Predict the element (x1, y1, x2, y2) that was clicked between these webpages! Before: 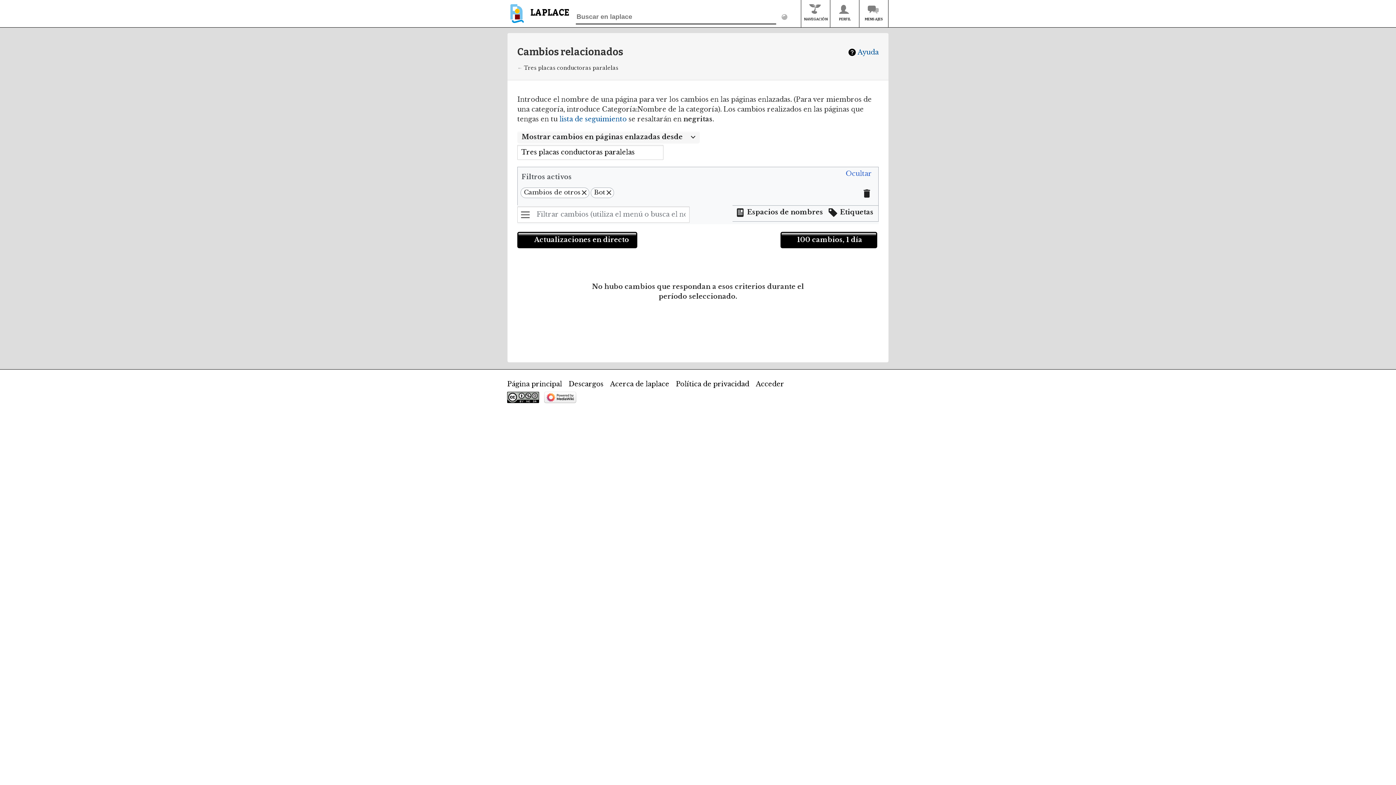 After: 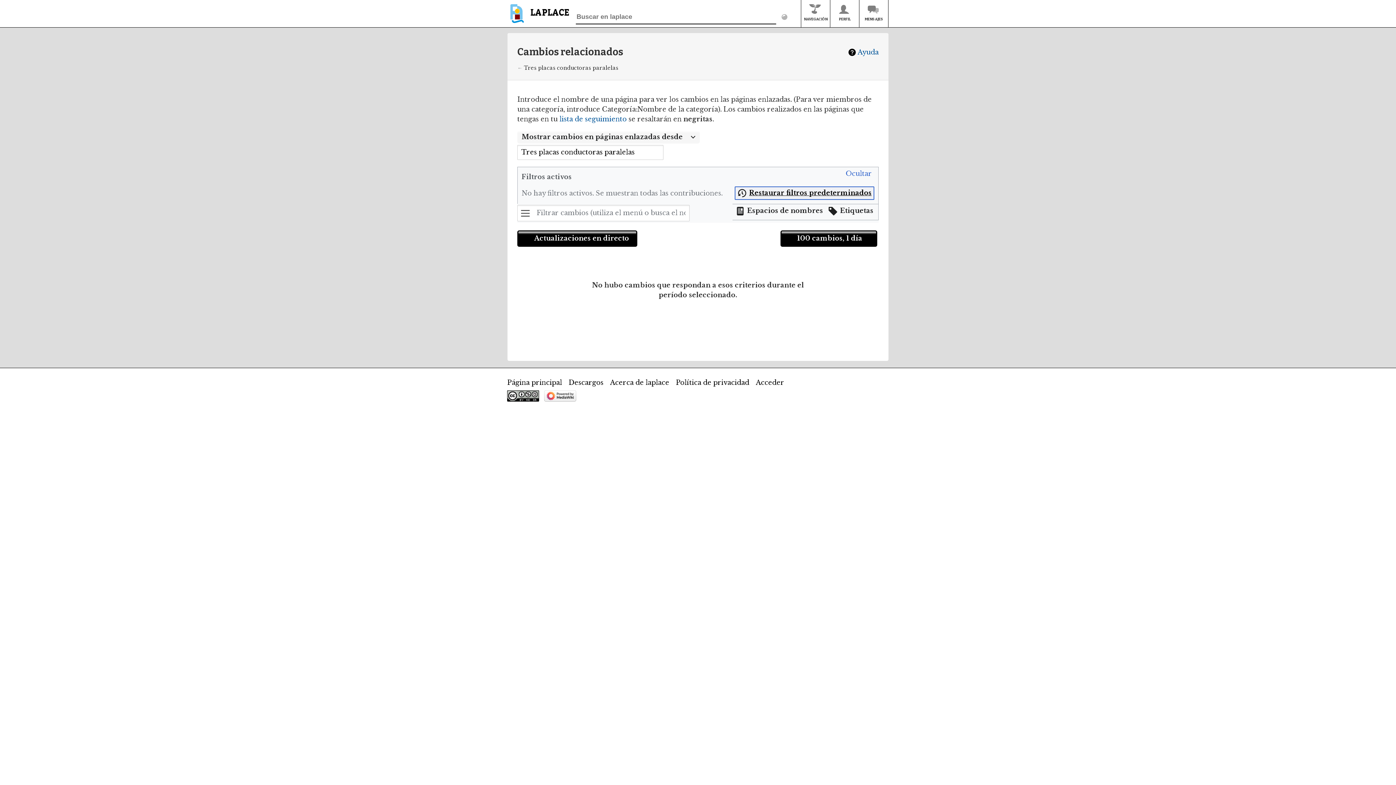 Action: bbox: (859, 186, 874, 201)